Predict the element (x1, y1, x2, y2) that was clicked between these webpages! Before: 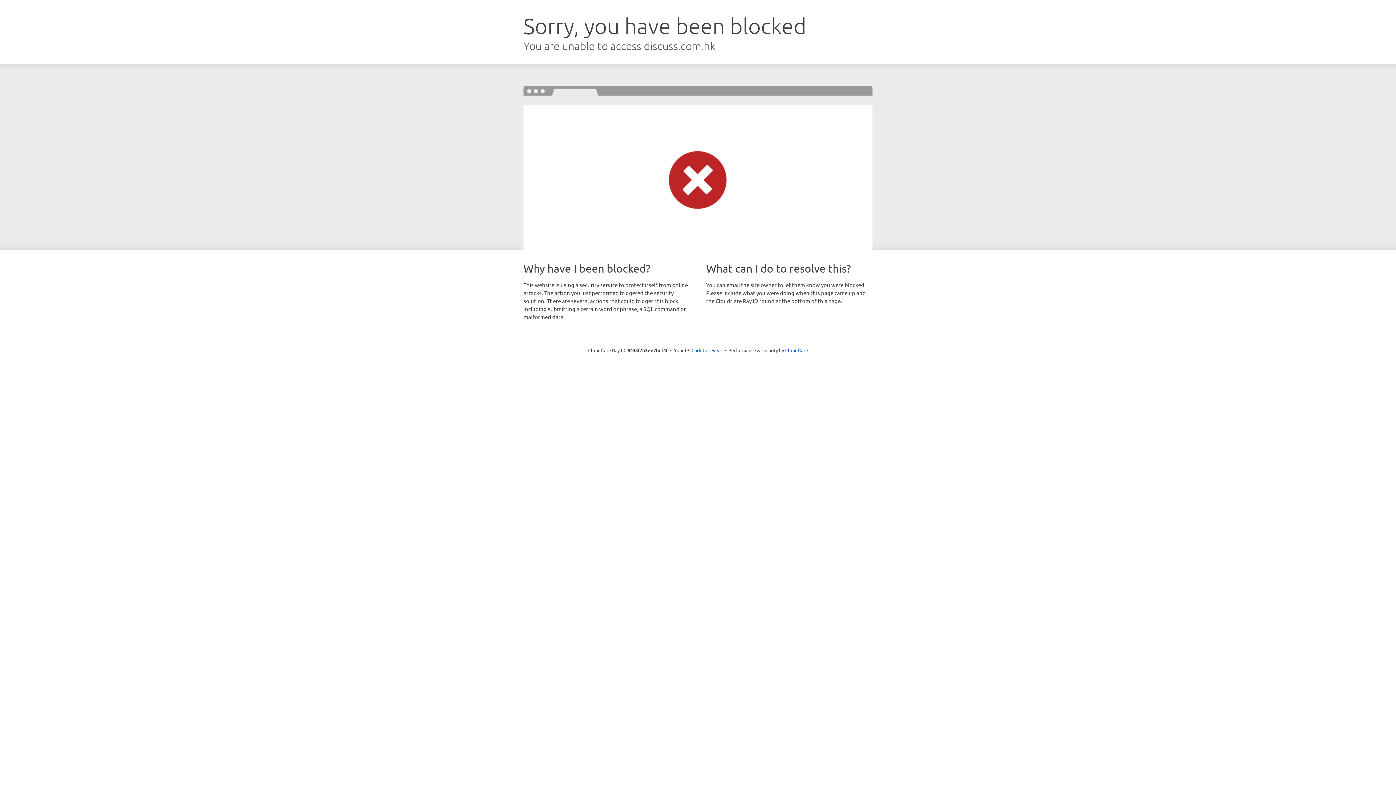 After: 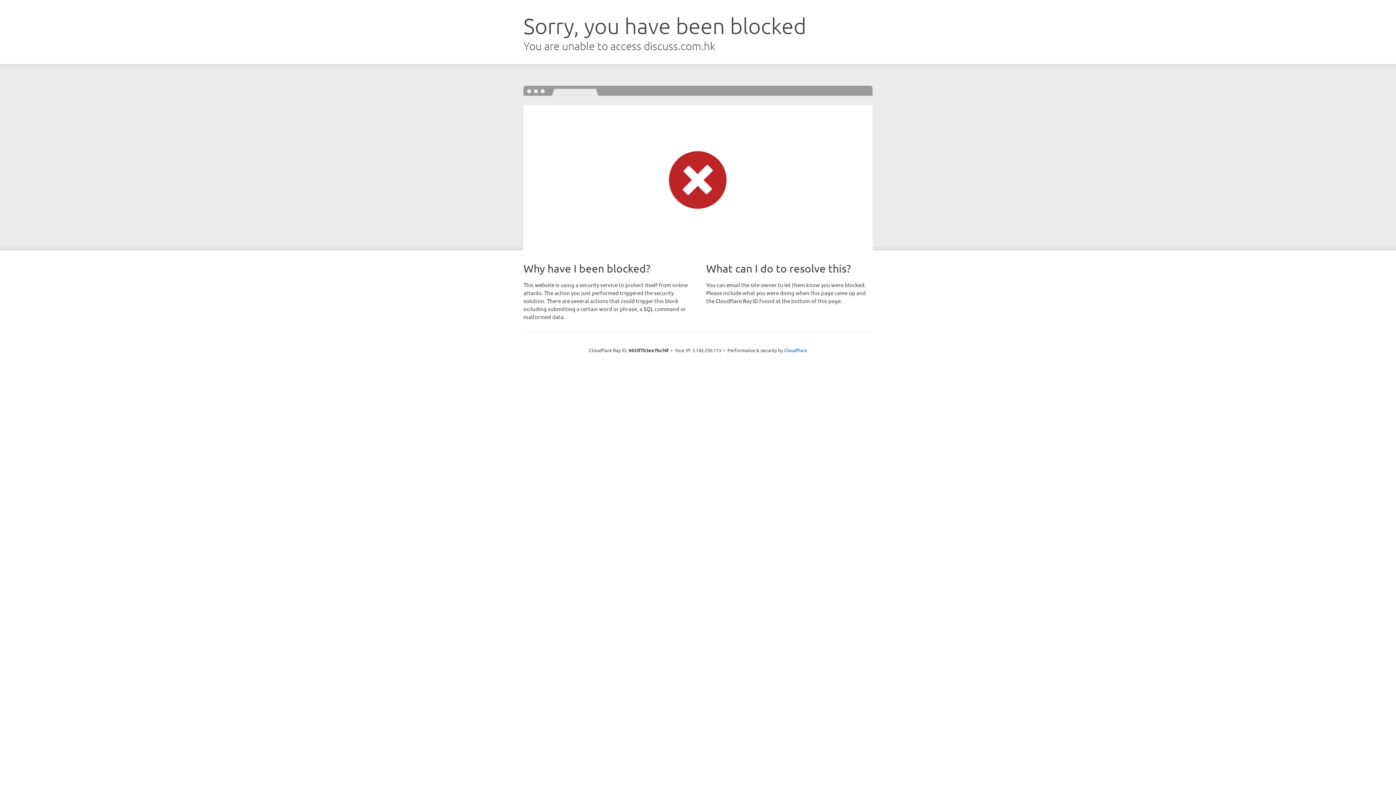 Action: label: Click to reveal bbox: (691, 346, 722, 353)